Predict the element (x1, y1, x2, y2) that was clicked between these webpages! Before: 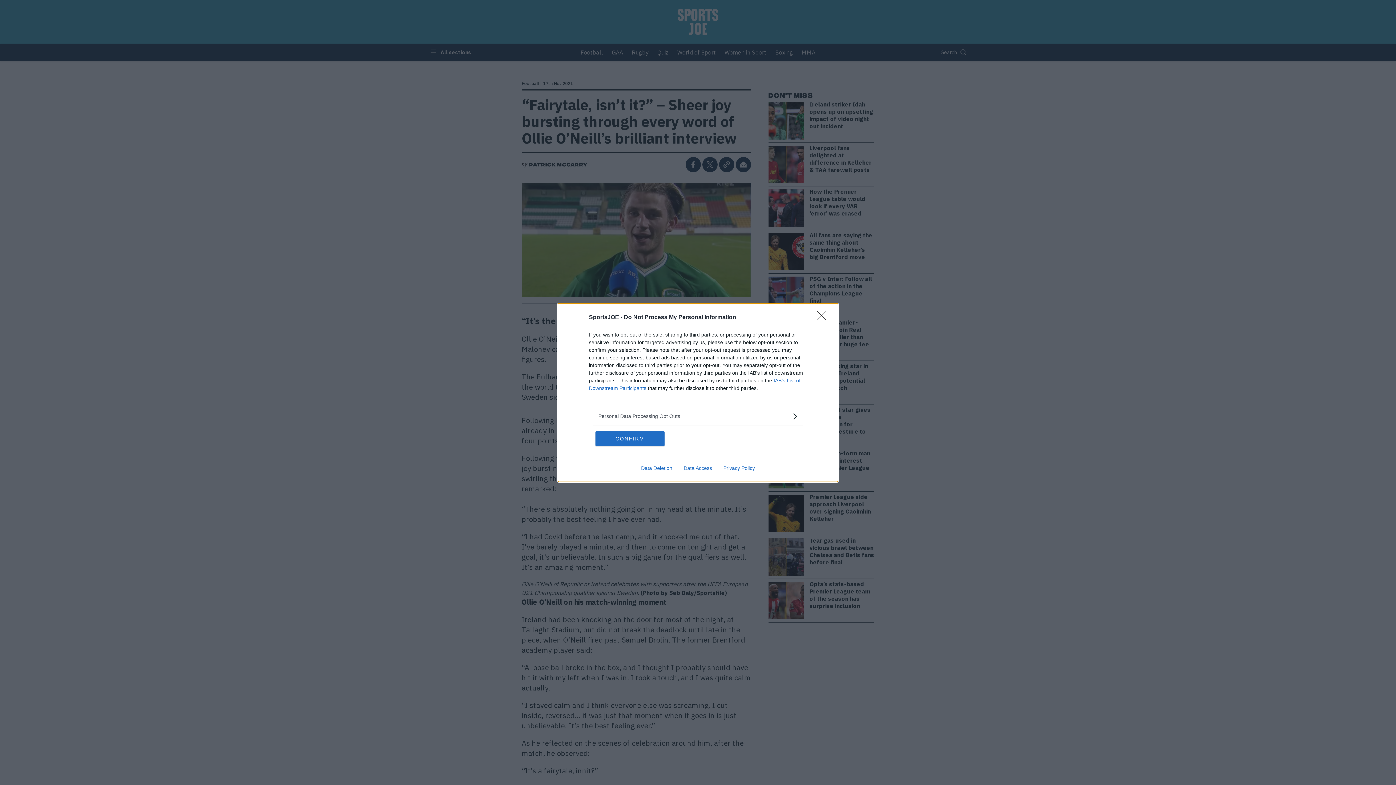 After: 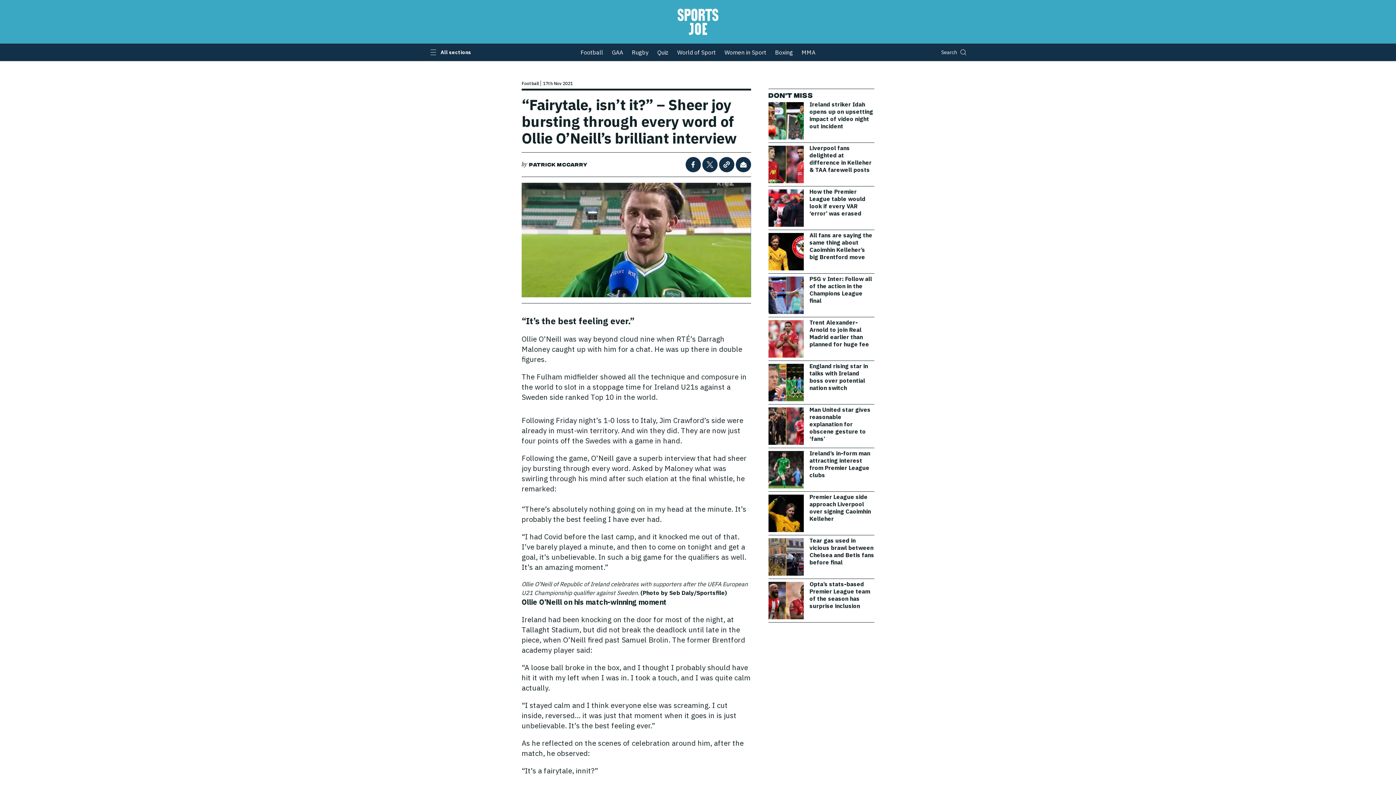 Action: bbox: (817, 310, 830, 324) label: Close